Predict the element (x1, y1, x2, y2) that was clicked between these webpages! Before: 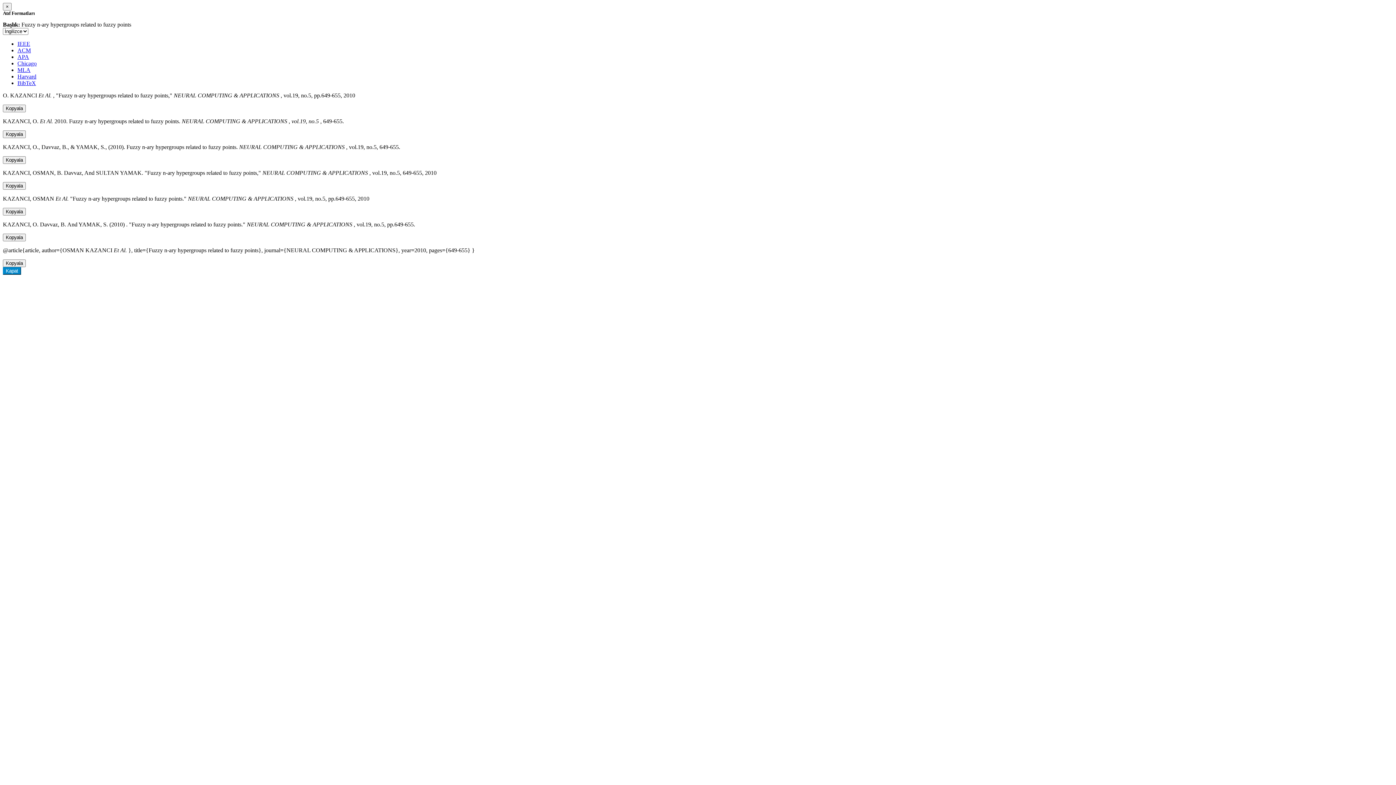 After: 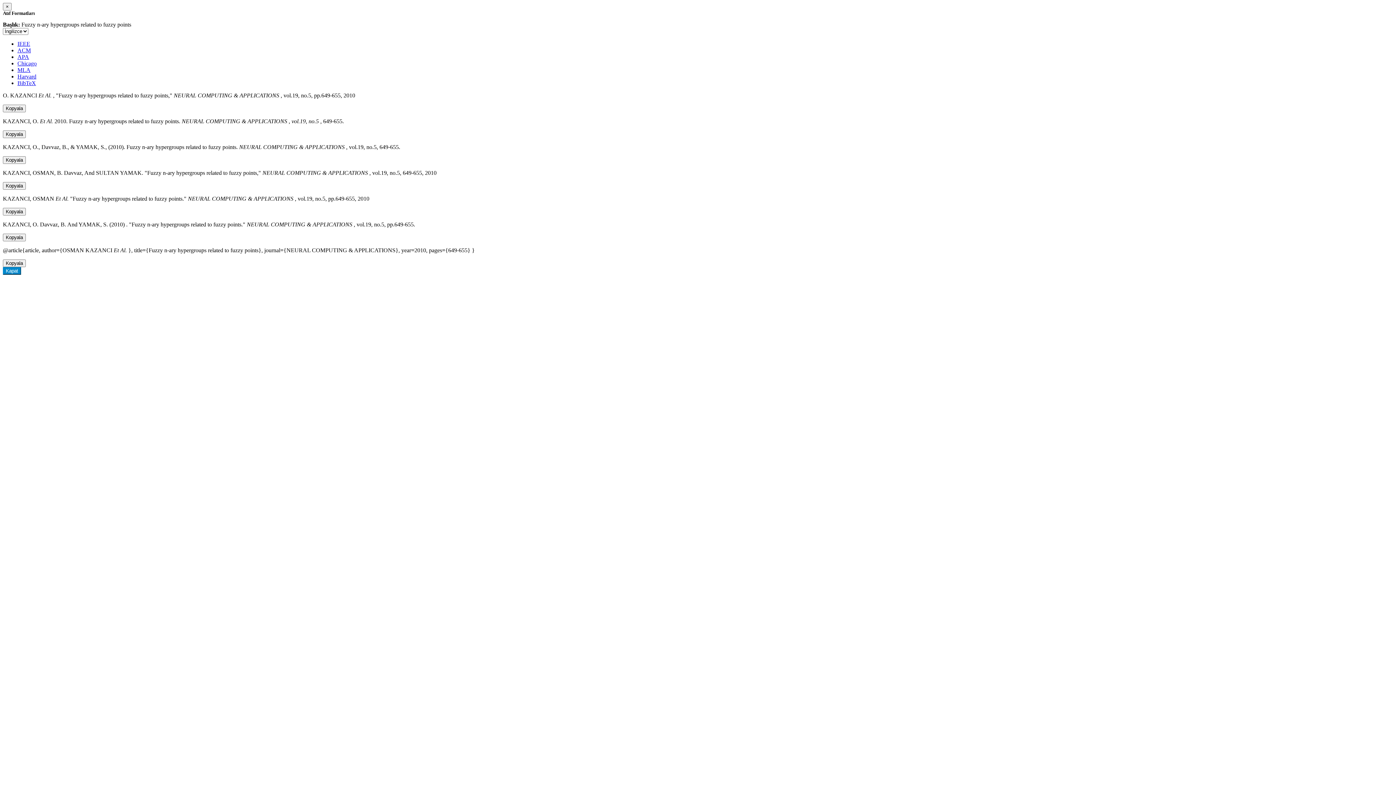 Action: label: BibTeX bbox: (17, 80, 36, 86)